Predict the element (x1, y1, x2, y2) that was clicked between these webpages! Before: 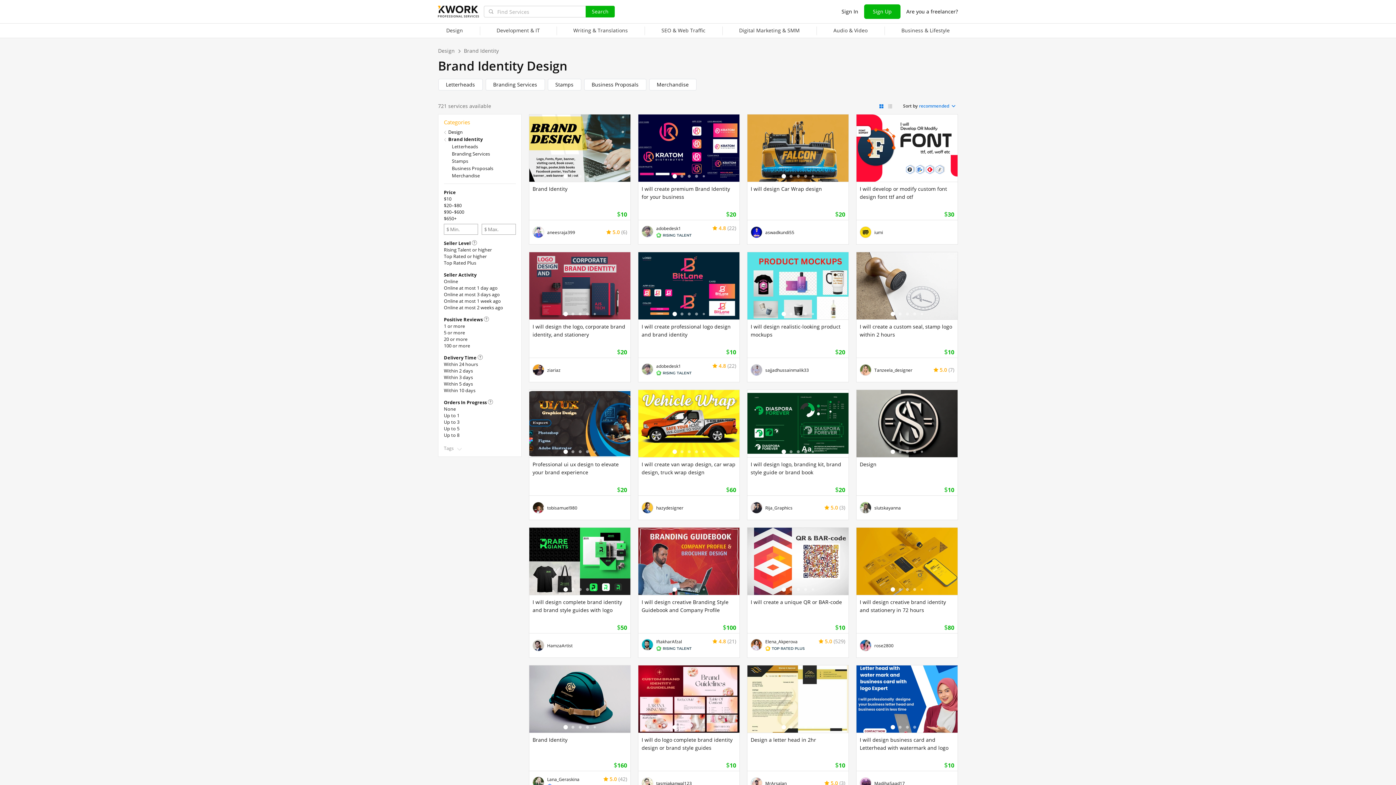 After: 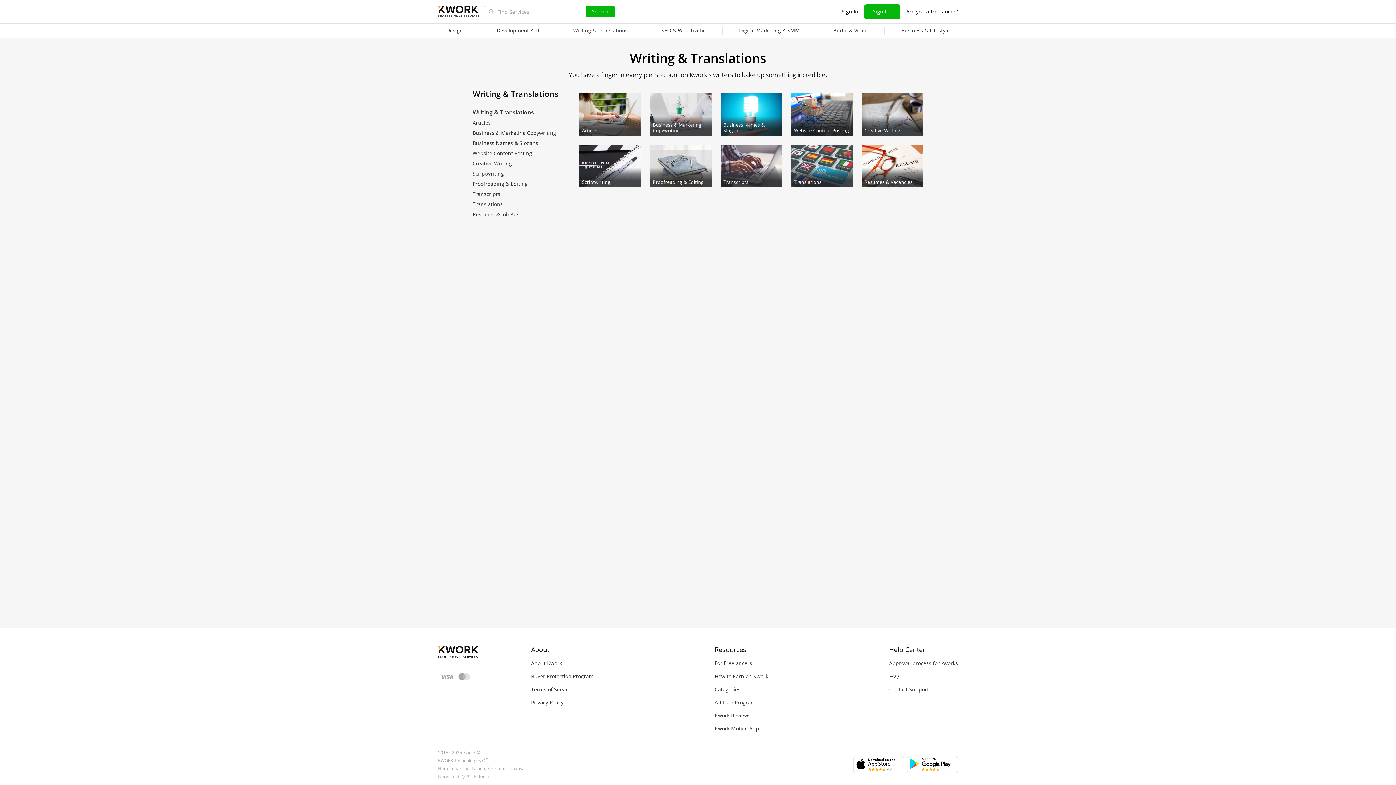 Action: bbox: (556, 23, 644, 38) label: Writing & Translations